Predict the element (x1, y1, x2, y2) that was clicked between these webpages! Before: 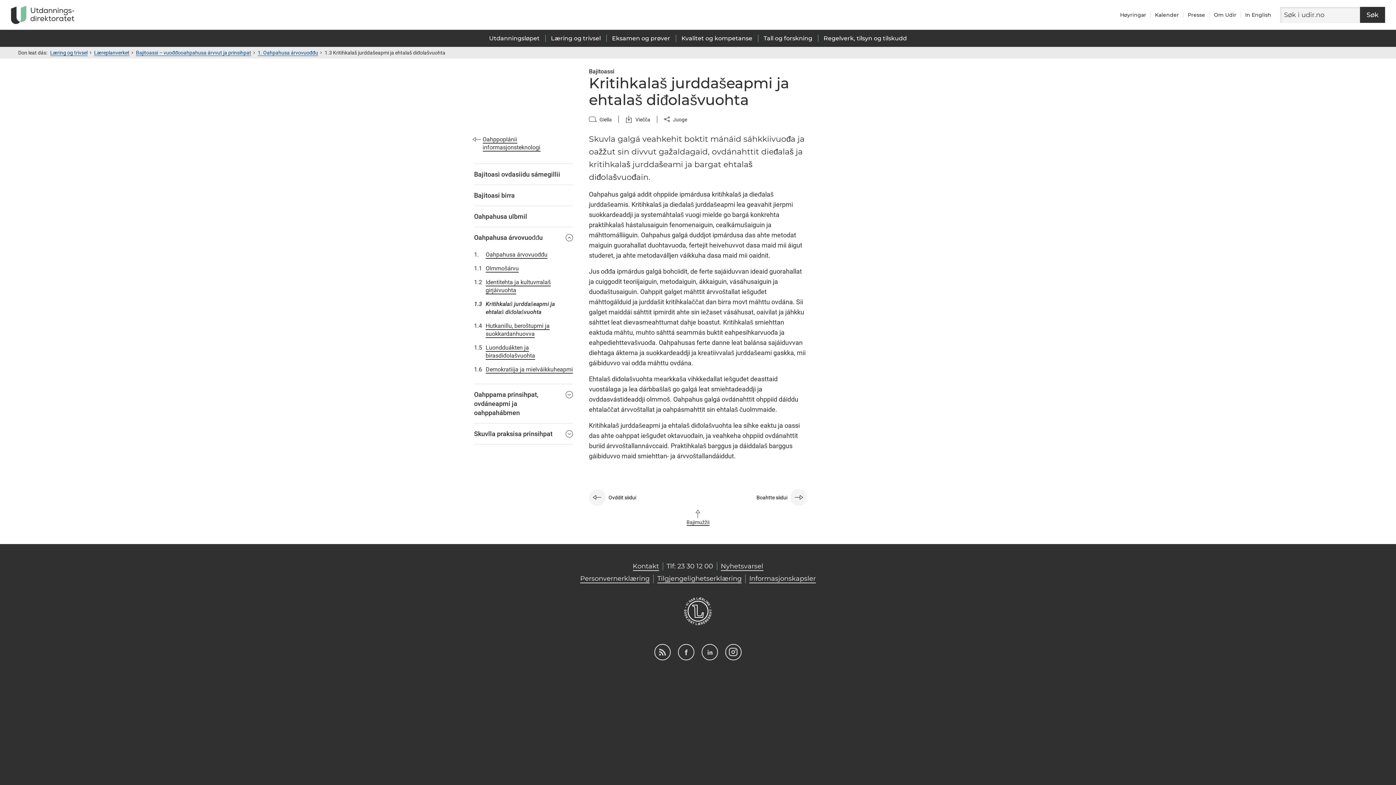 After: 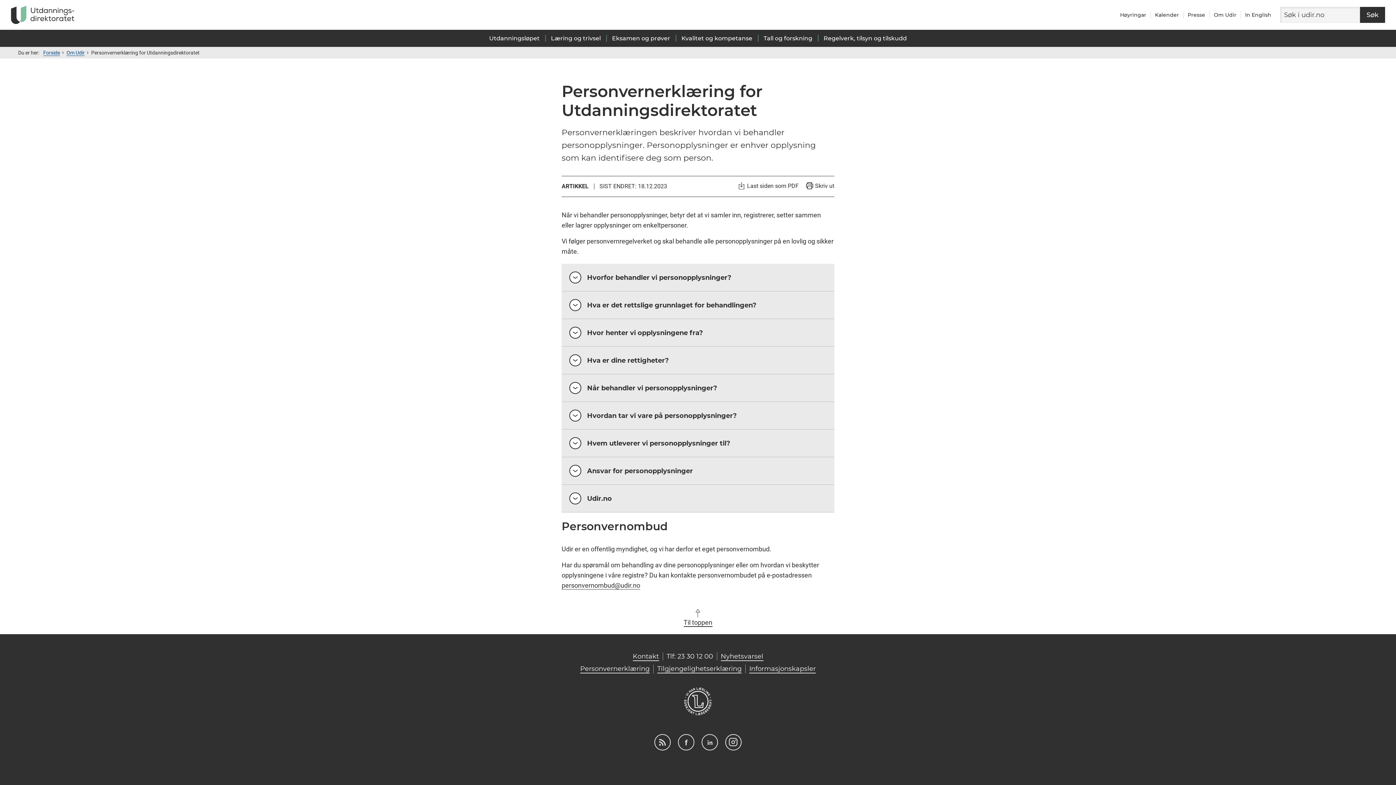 Action: label: Personvernerklæring bbox: (580, 574, 649, 583)